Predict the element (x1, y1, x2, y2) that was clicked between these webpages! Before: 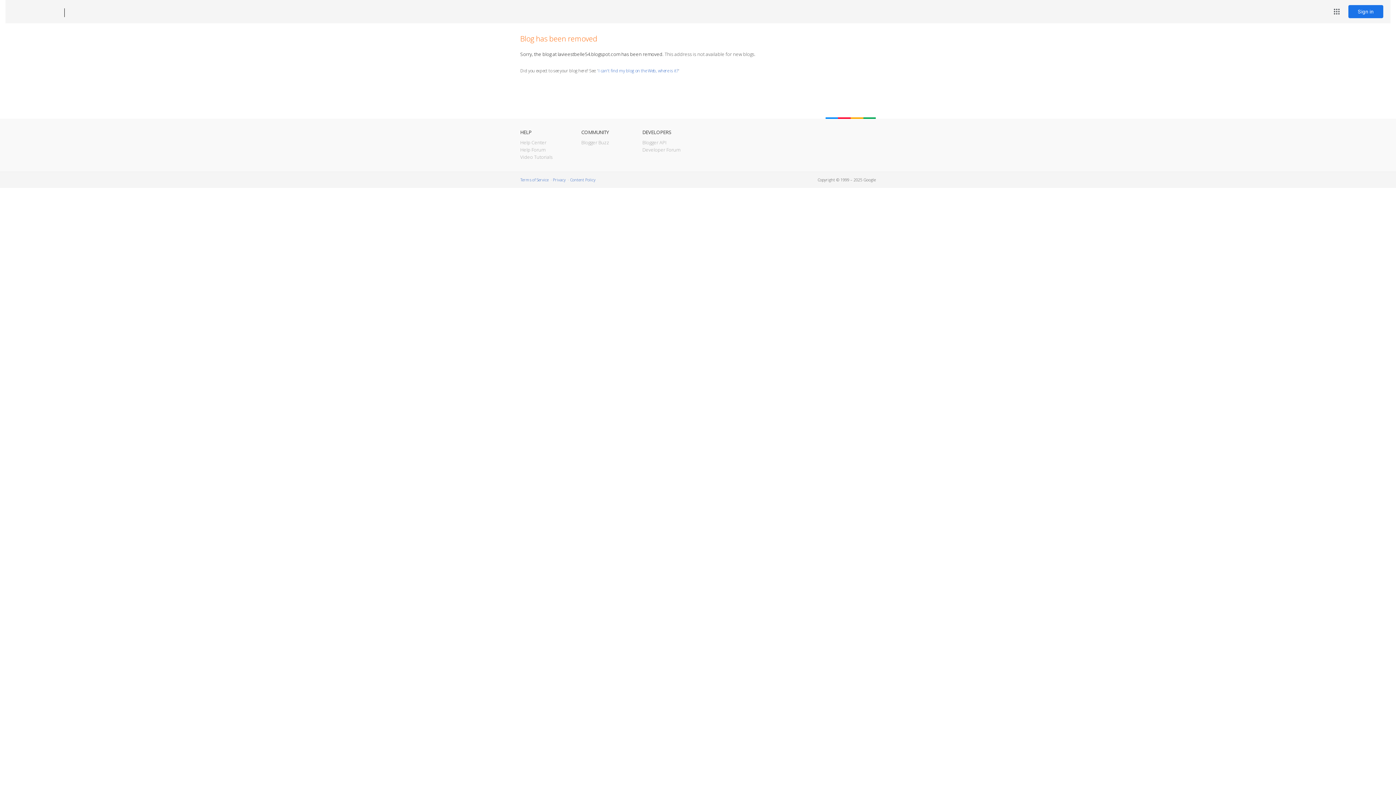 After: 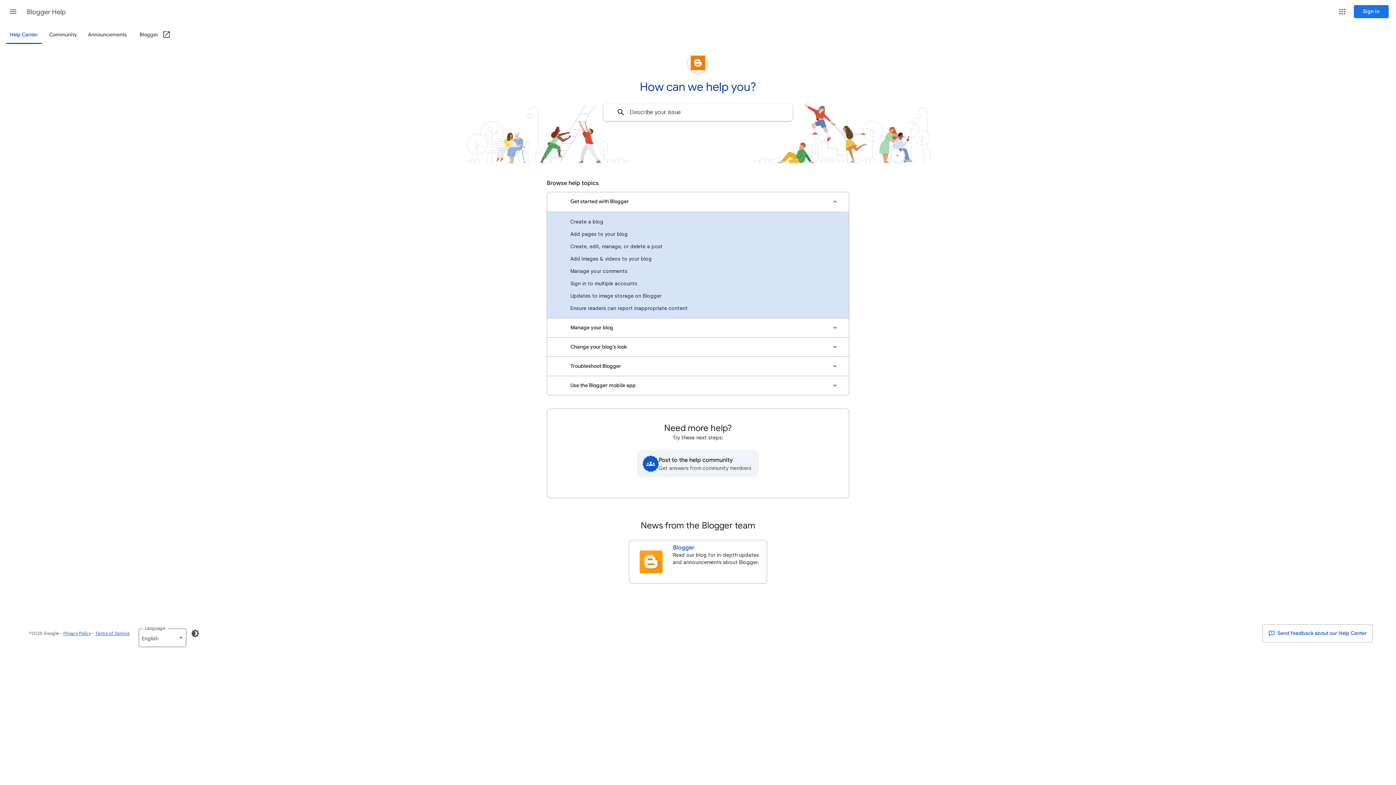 Action: bbox: (520, 139, 546, 145) label: Help Center